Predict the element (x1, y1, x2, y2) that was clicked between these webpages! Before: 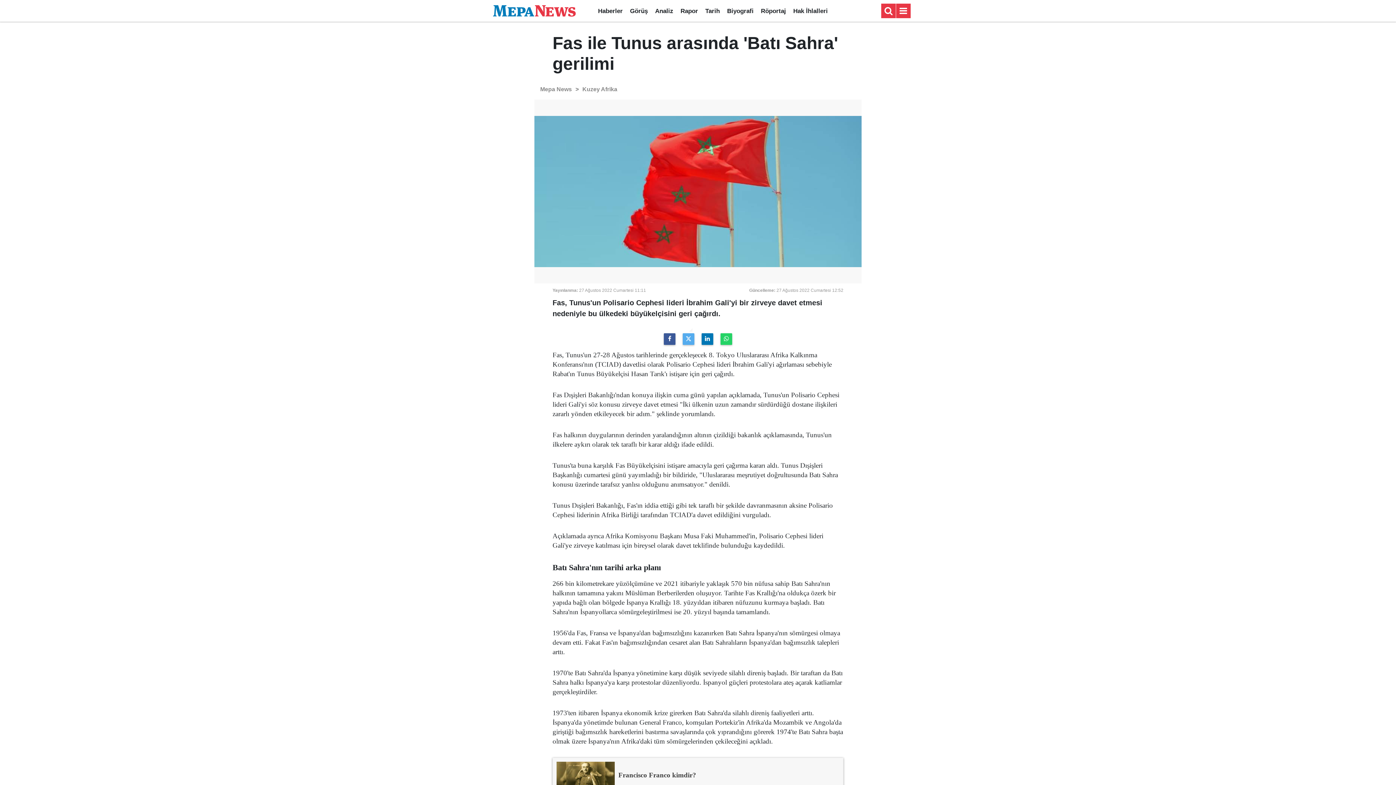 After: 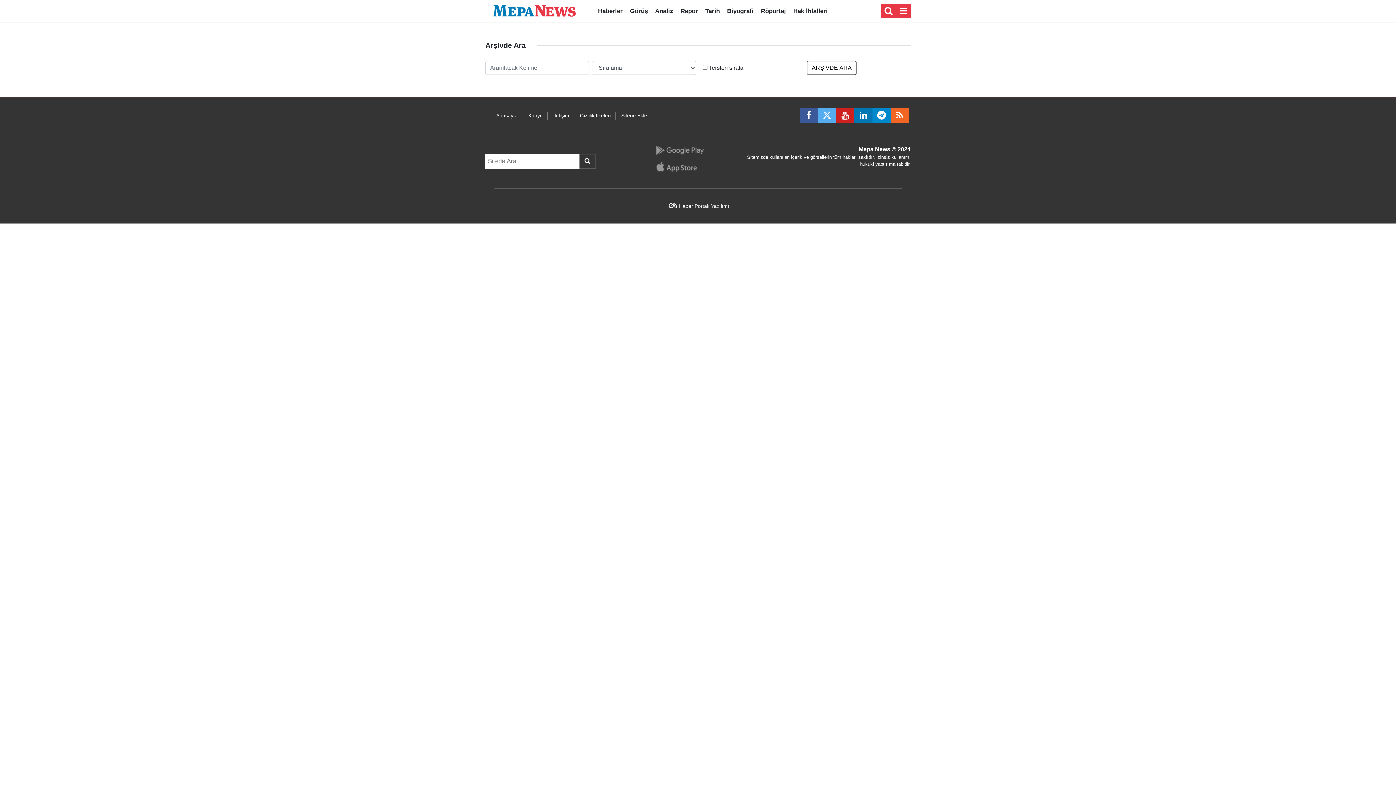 Action: bbox: (881, 3, 896, 18)